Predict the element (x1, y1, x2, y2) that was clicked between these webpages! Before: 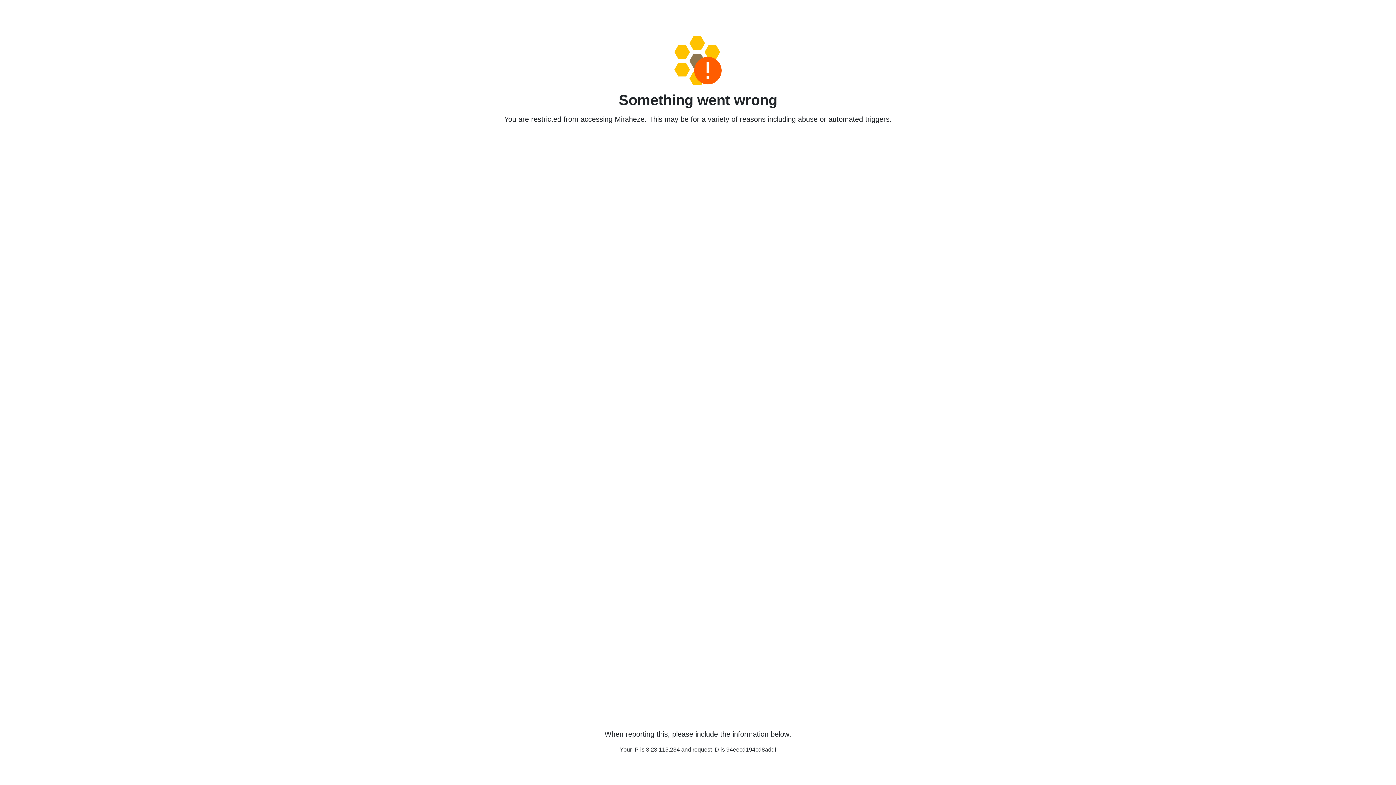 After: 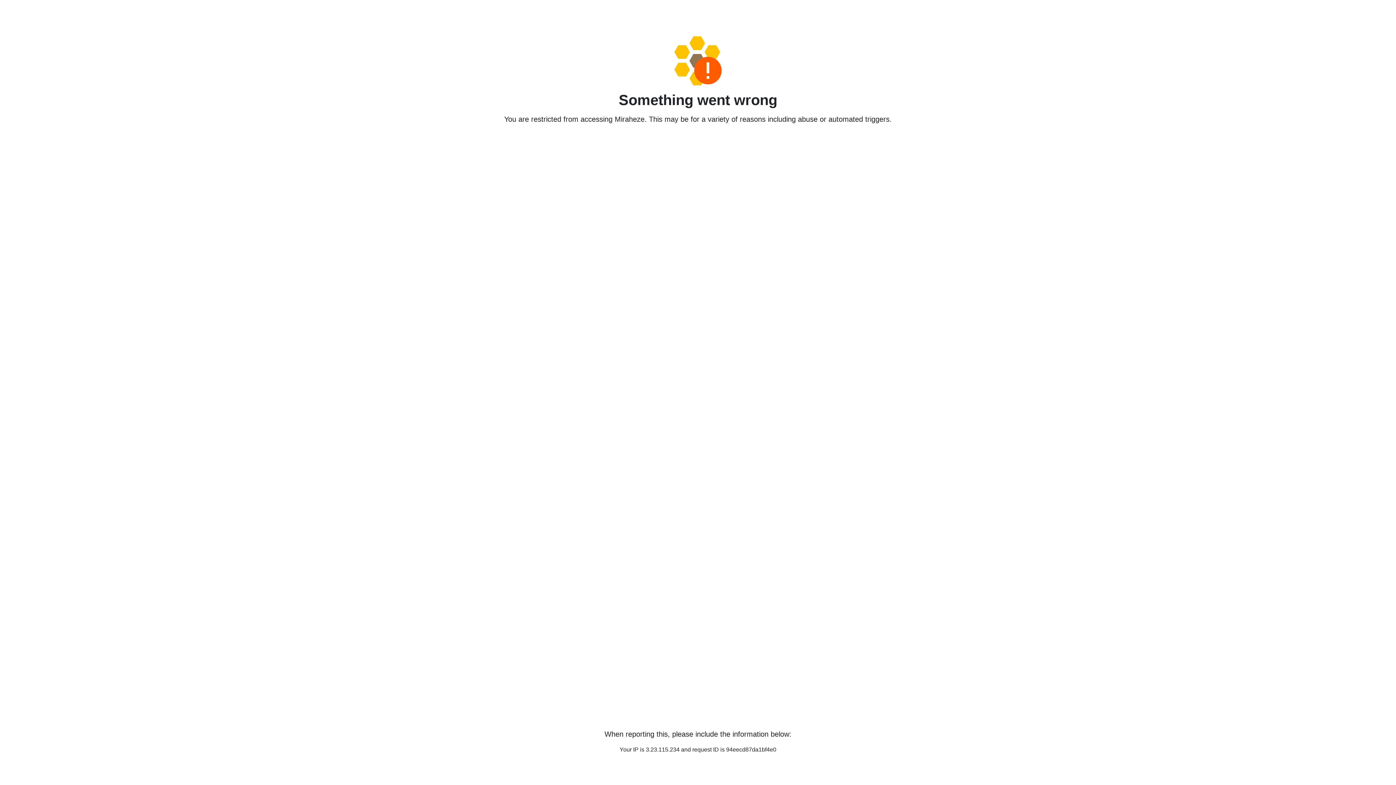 Action: bbox: (458, 36, 938, 85)